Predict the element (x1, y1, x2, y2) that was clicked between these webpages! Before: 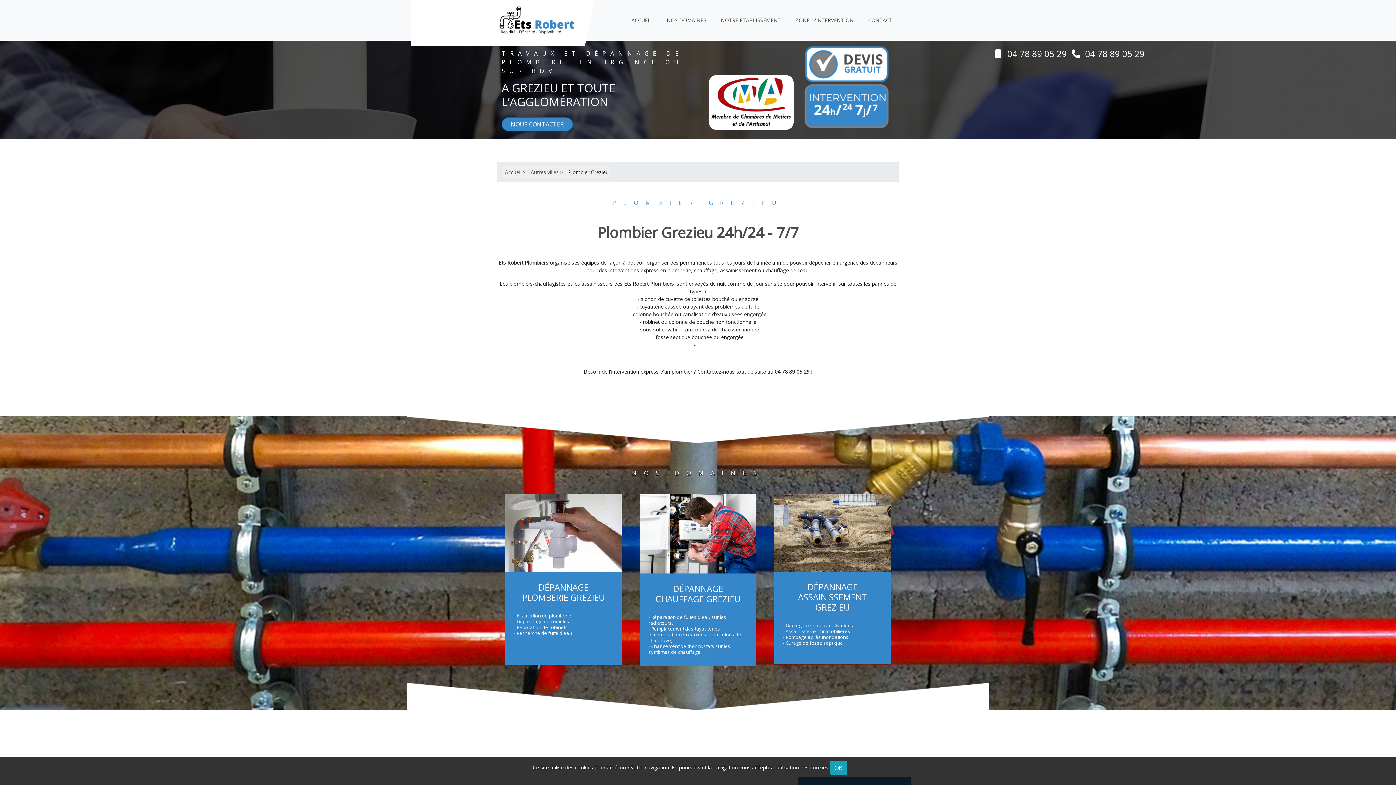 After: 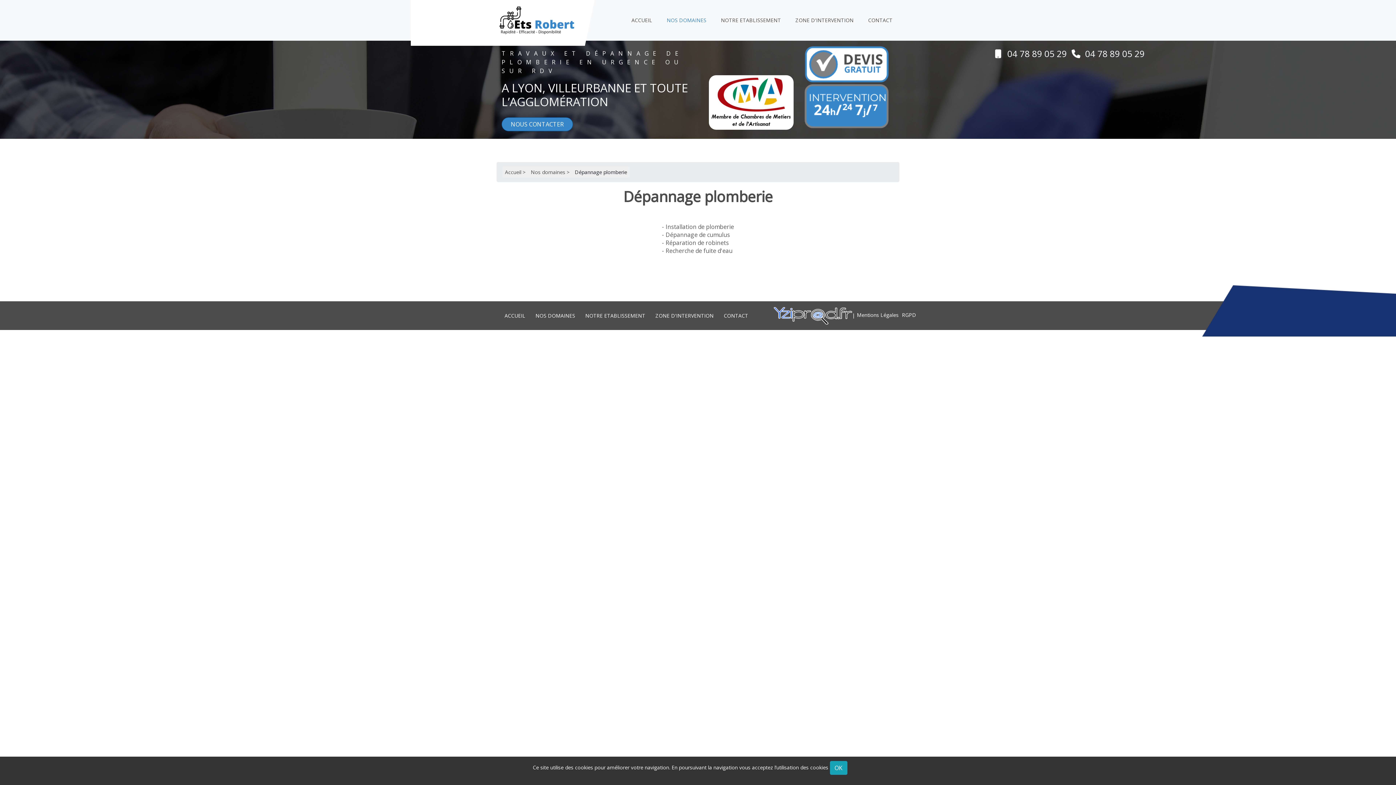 Action: bbox: (505, 494, 621, 572)